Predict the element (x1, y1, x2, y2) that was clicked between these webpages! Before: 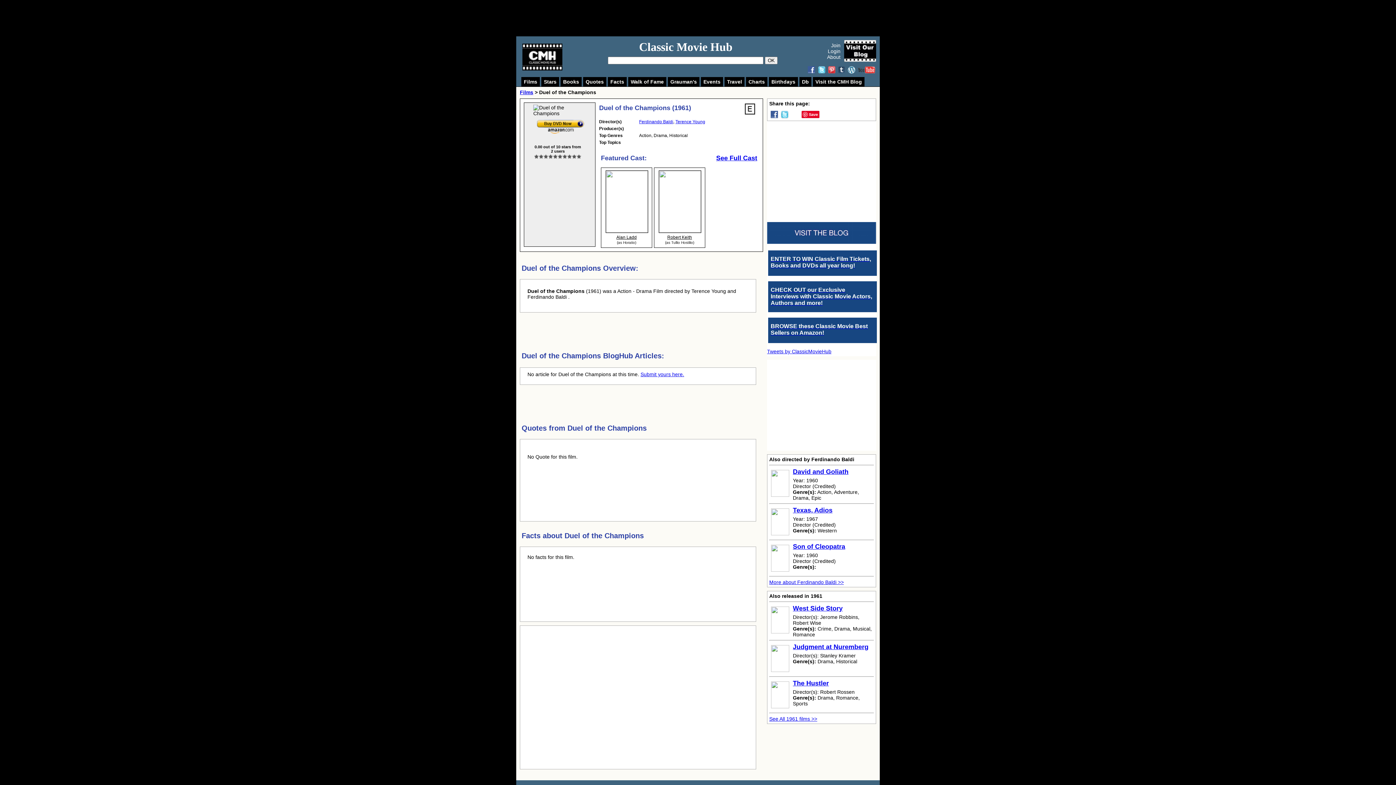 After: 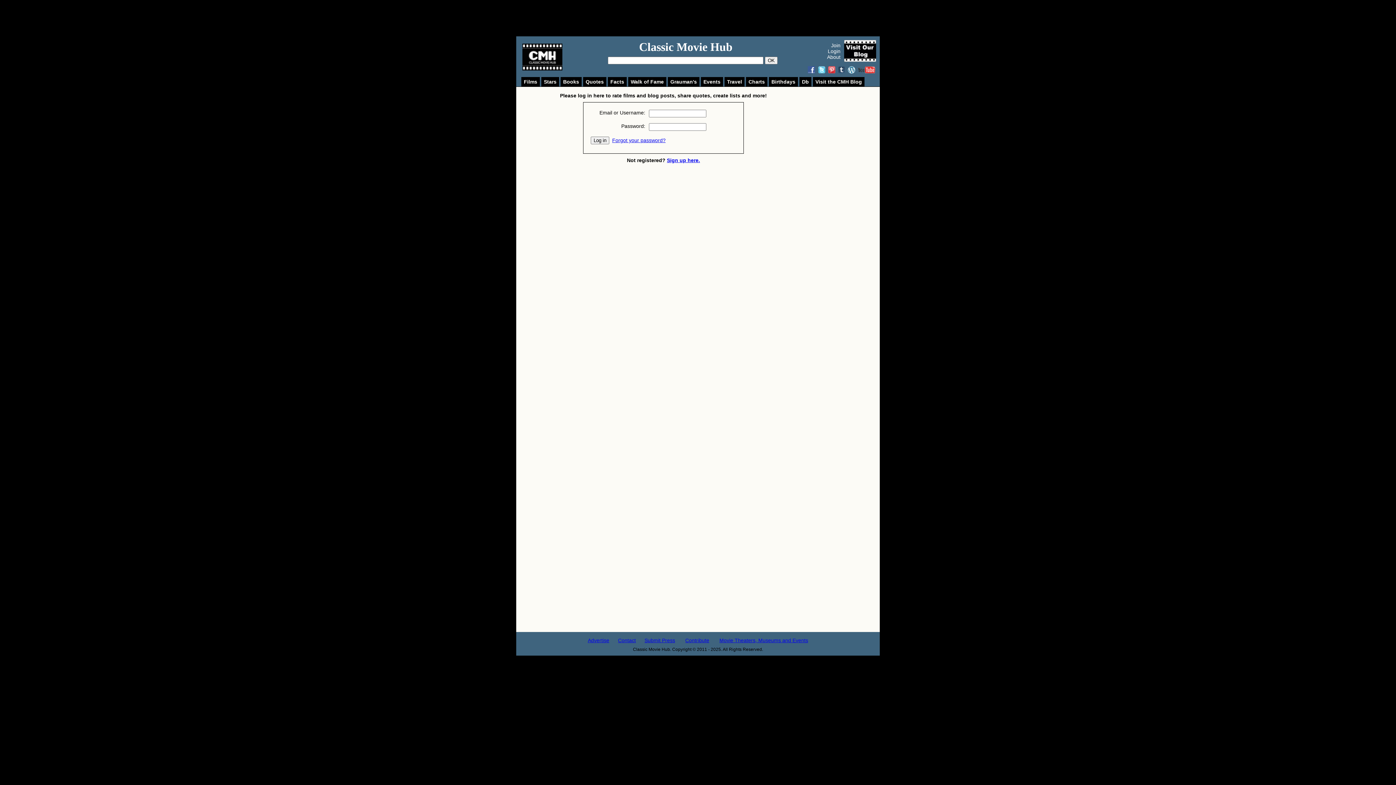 Action: label: Submit yours here. bbox: (640, 371, 684, 377)